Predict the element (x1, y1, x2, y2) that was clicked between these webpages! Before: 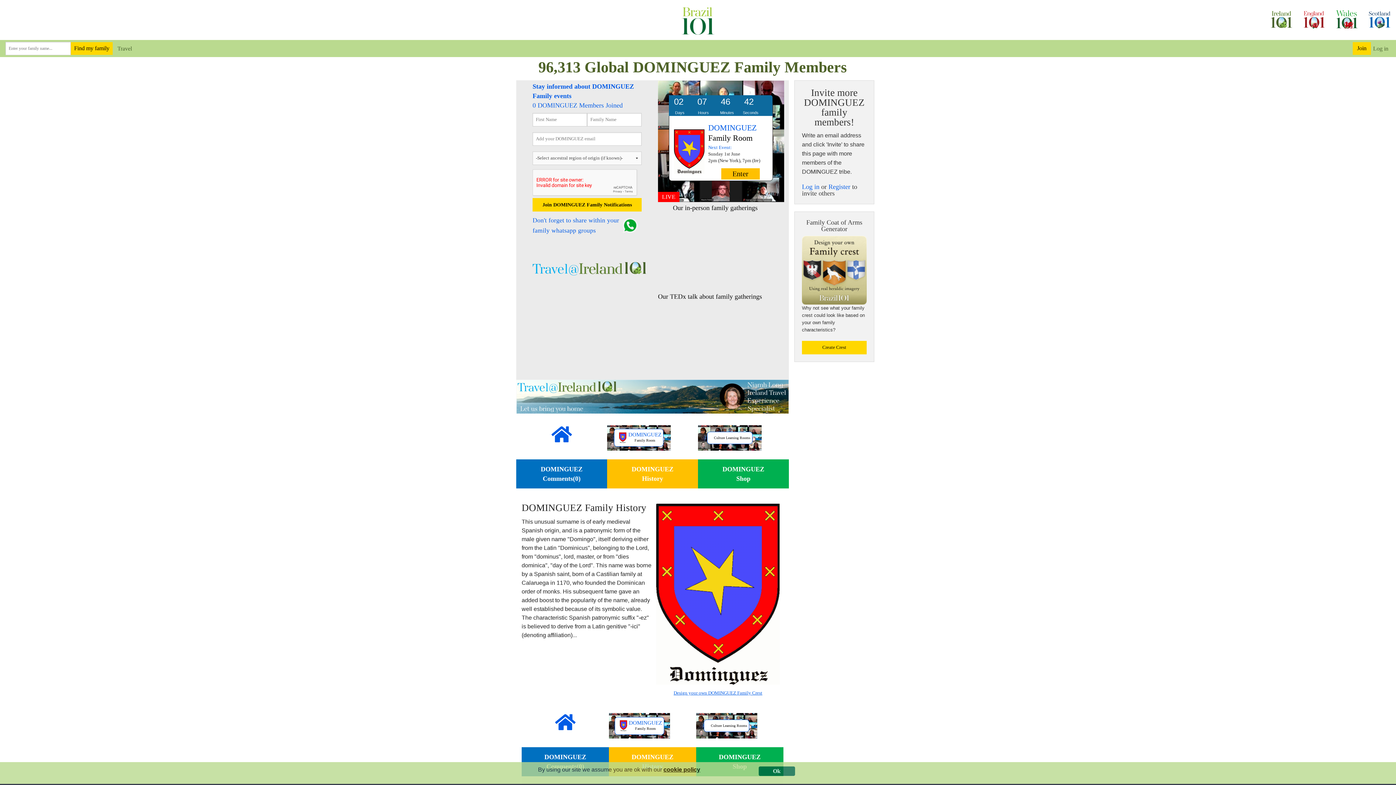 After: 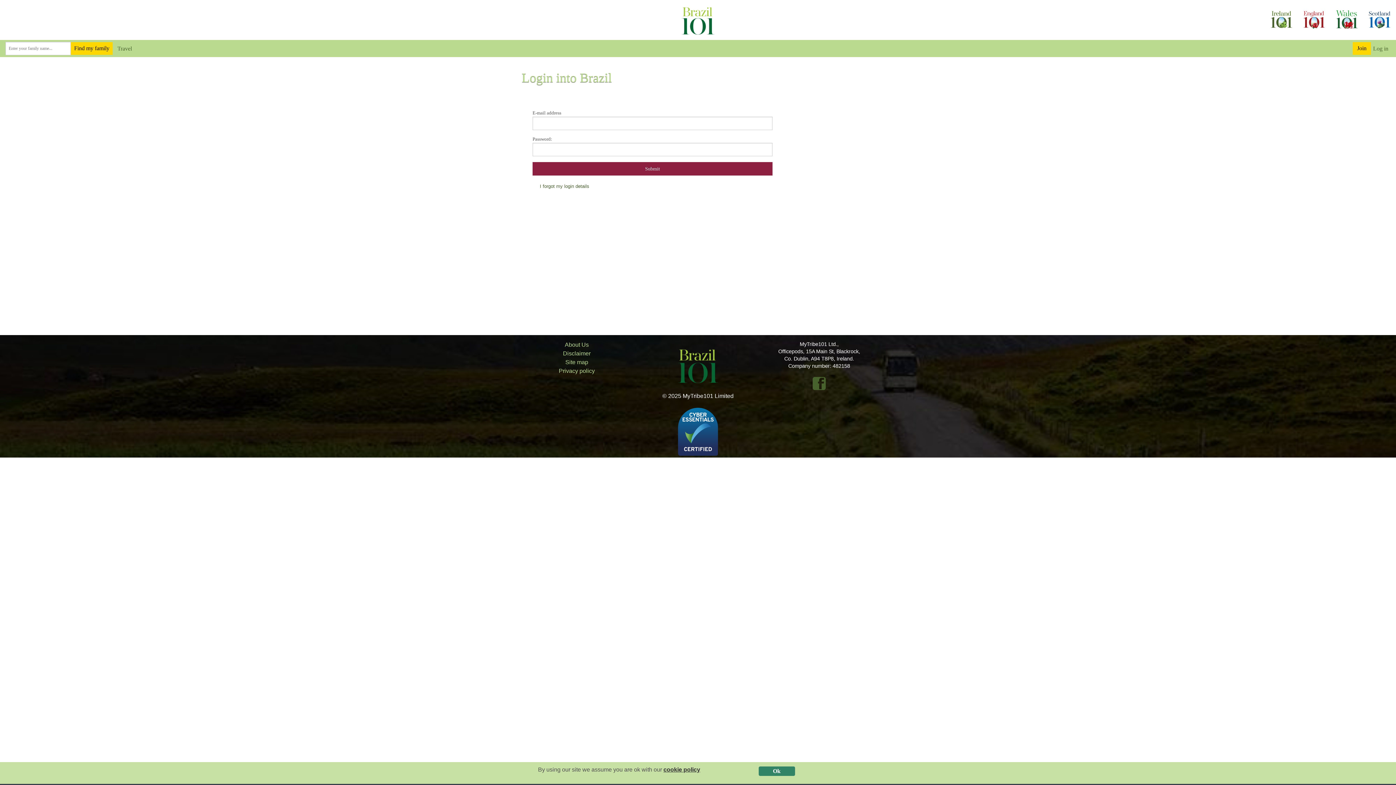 Action: bbox: (1371, 45, 1390, 51) label: Log in